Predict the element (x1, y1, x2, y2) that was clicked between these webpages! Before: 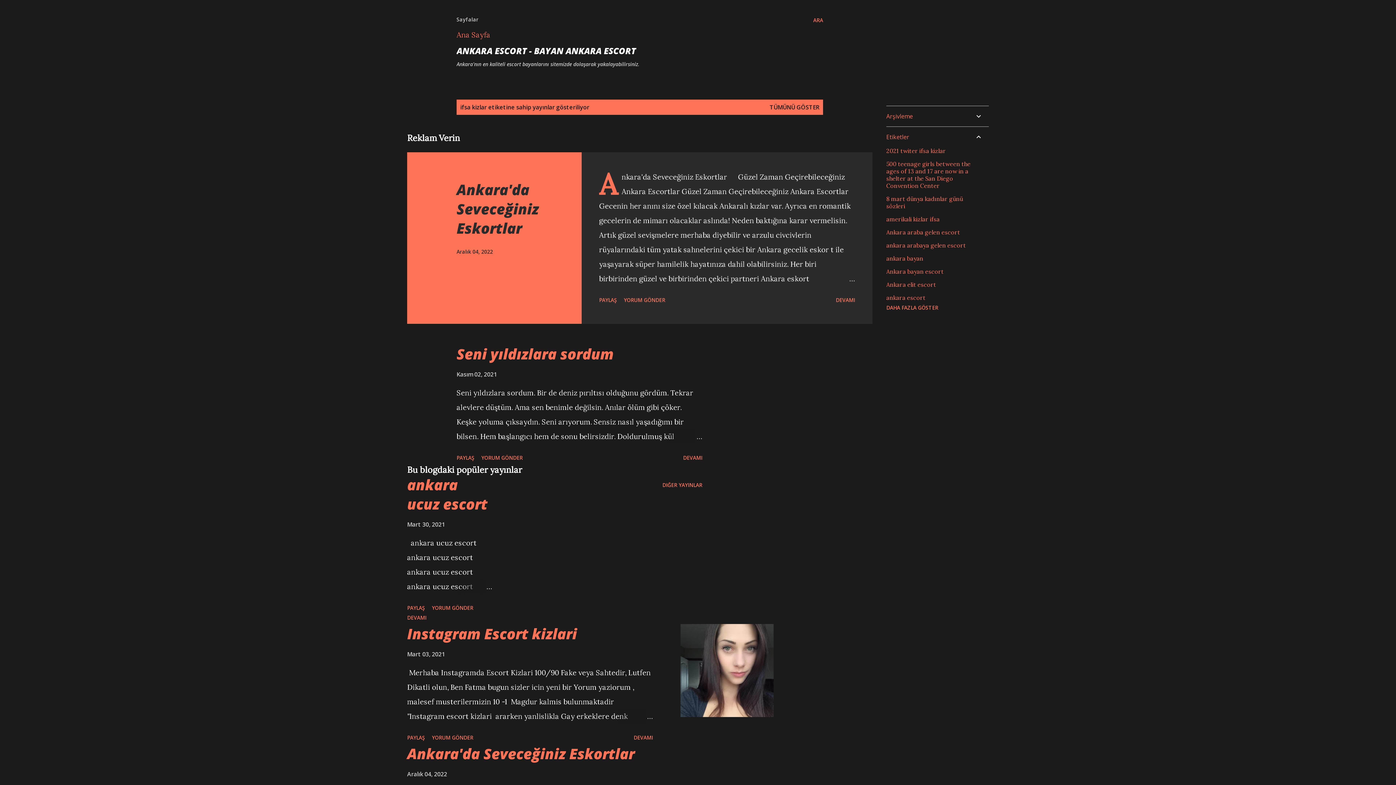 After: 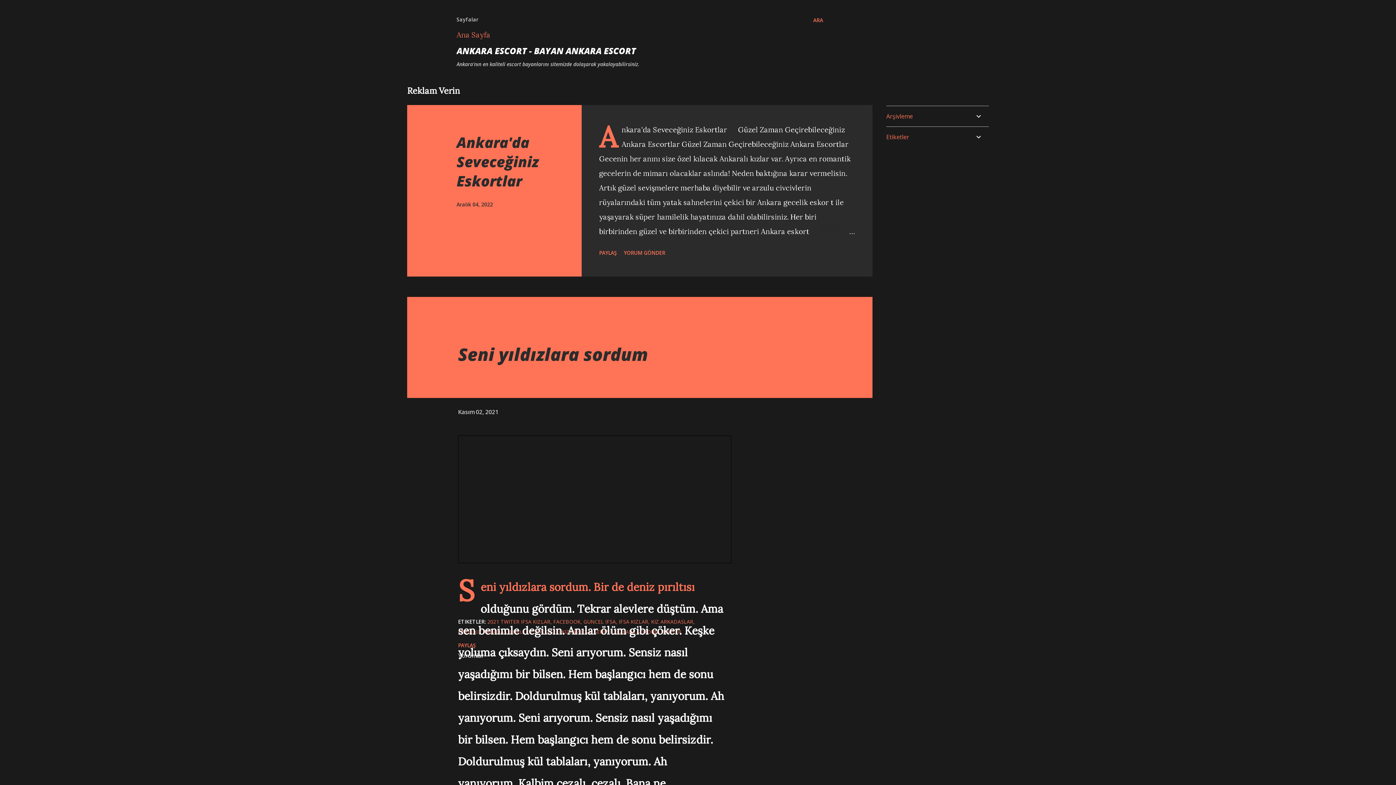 Action: label: DEVAMI bbox: (680, 451, 705, 464)